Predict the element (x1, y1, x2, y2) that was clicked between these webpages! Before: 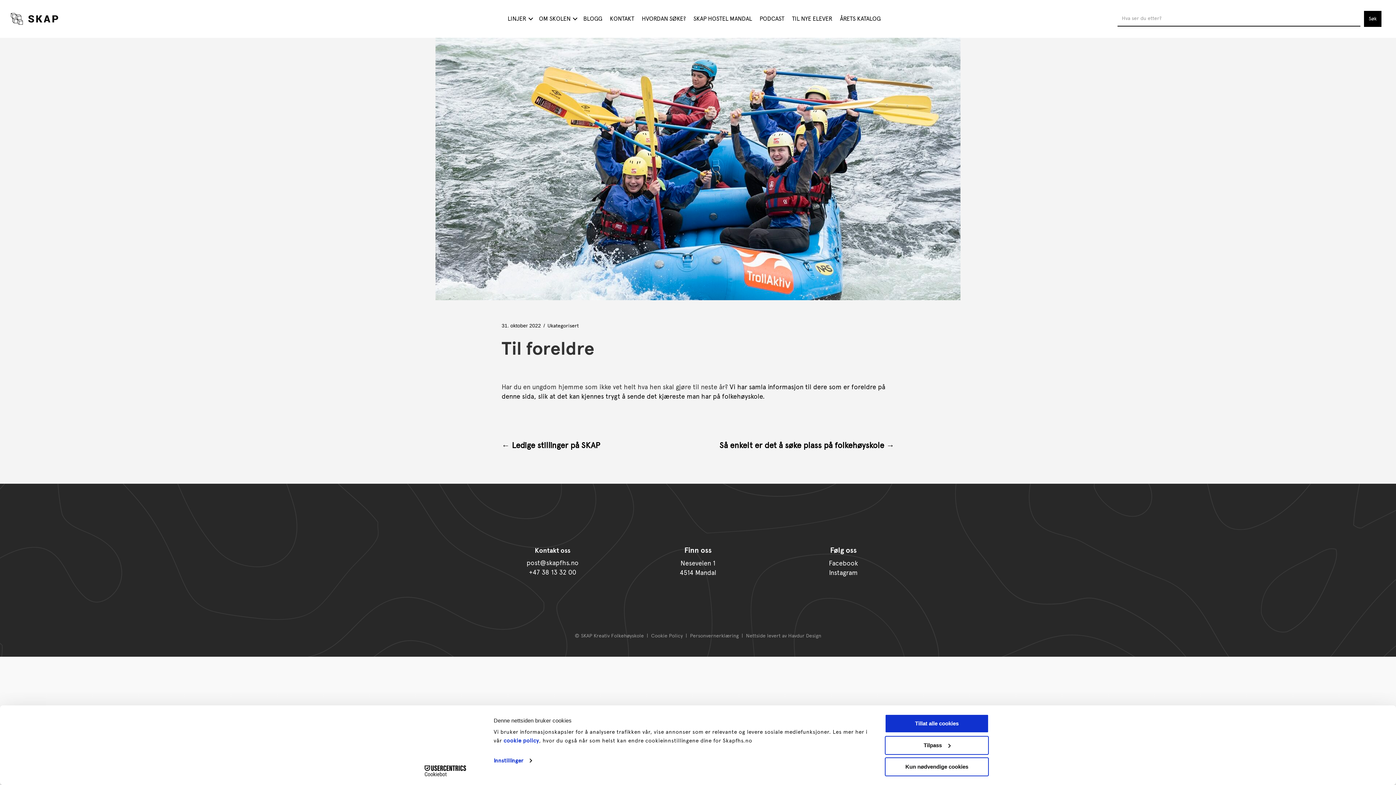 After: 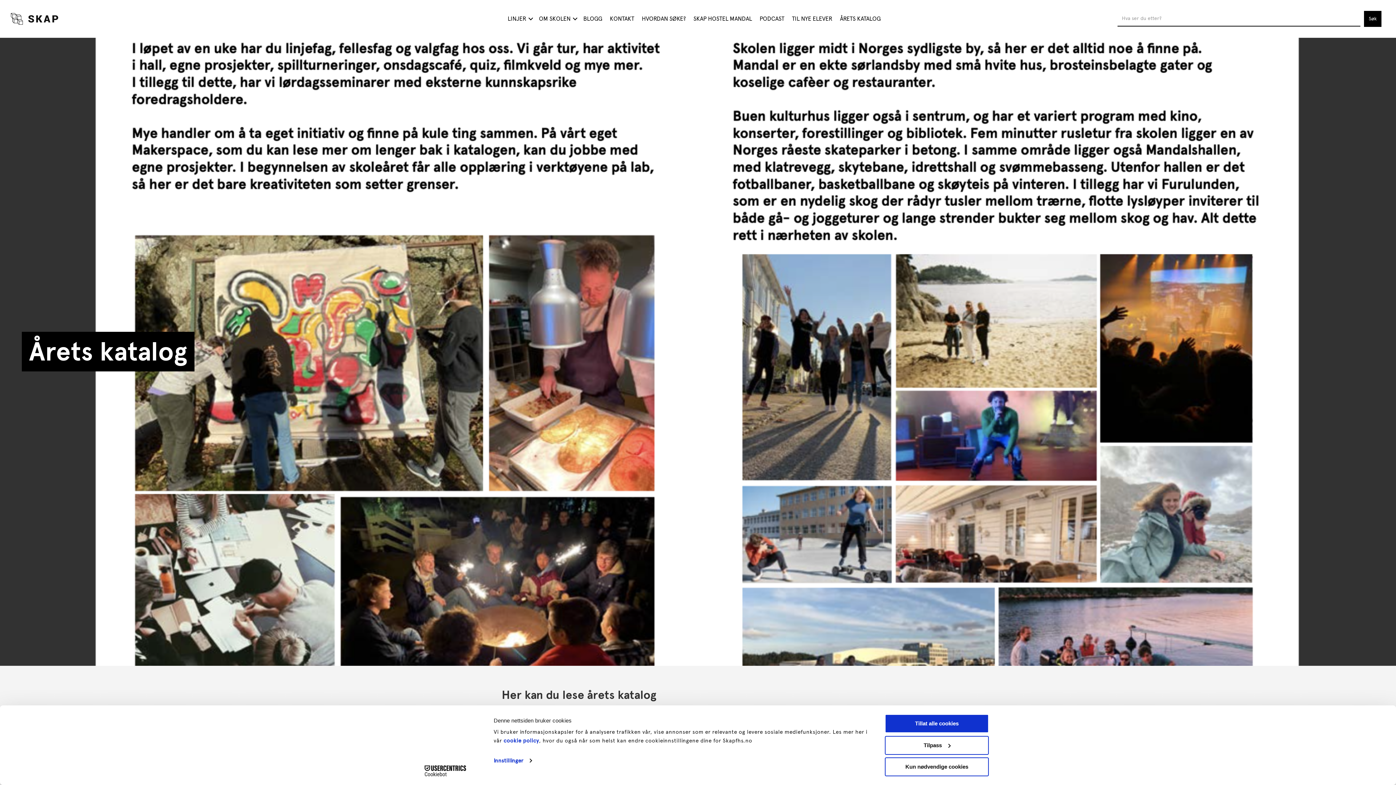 Action: label: ÅRETS KATALOG bbox: (836, 10, 884, 26)